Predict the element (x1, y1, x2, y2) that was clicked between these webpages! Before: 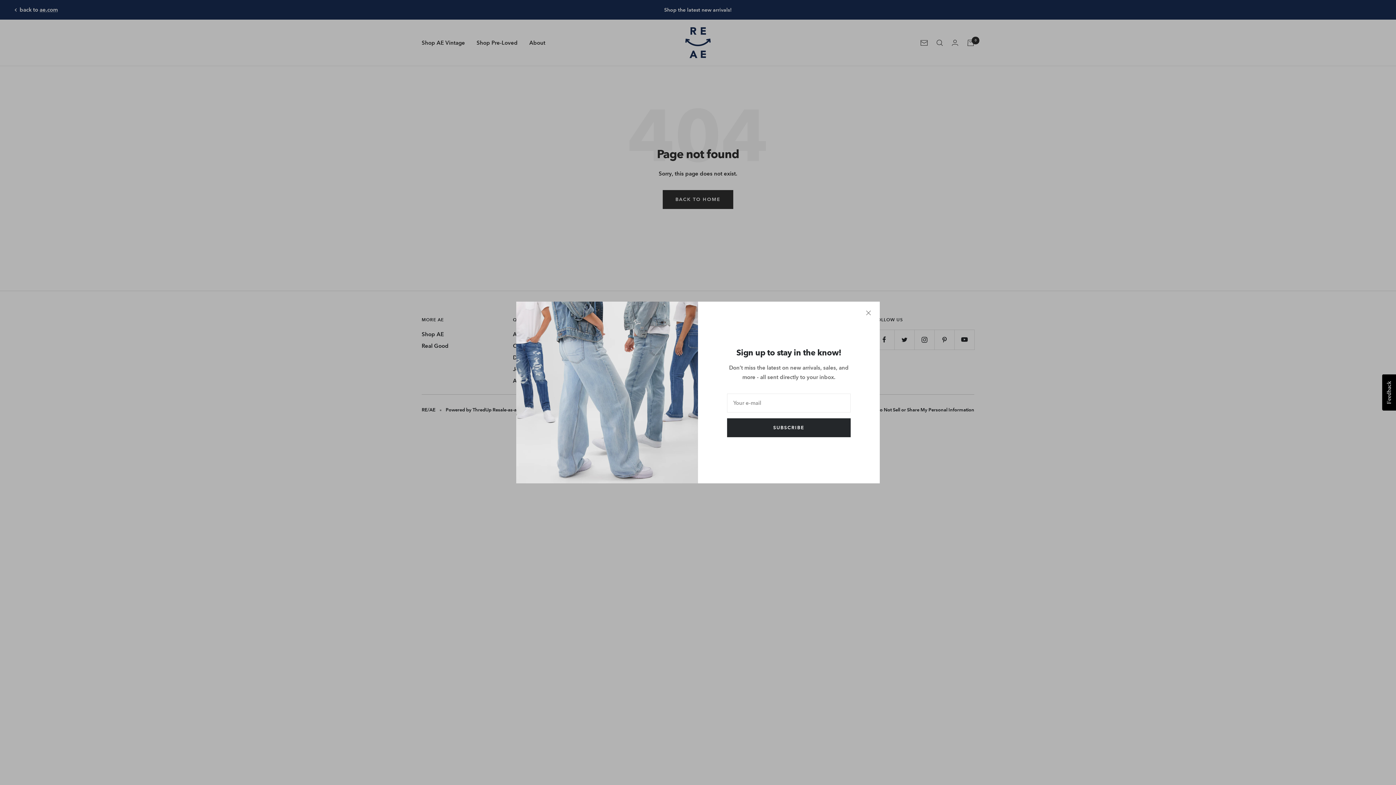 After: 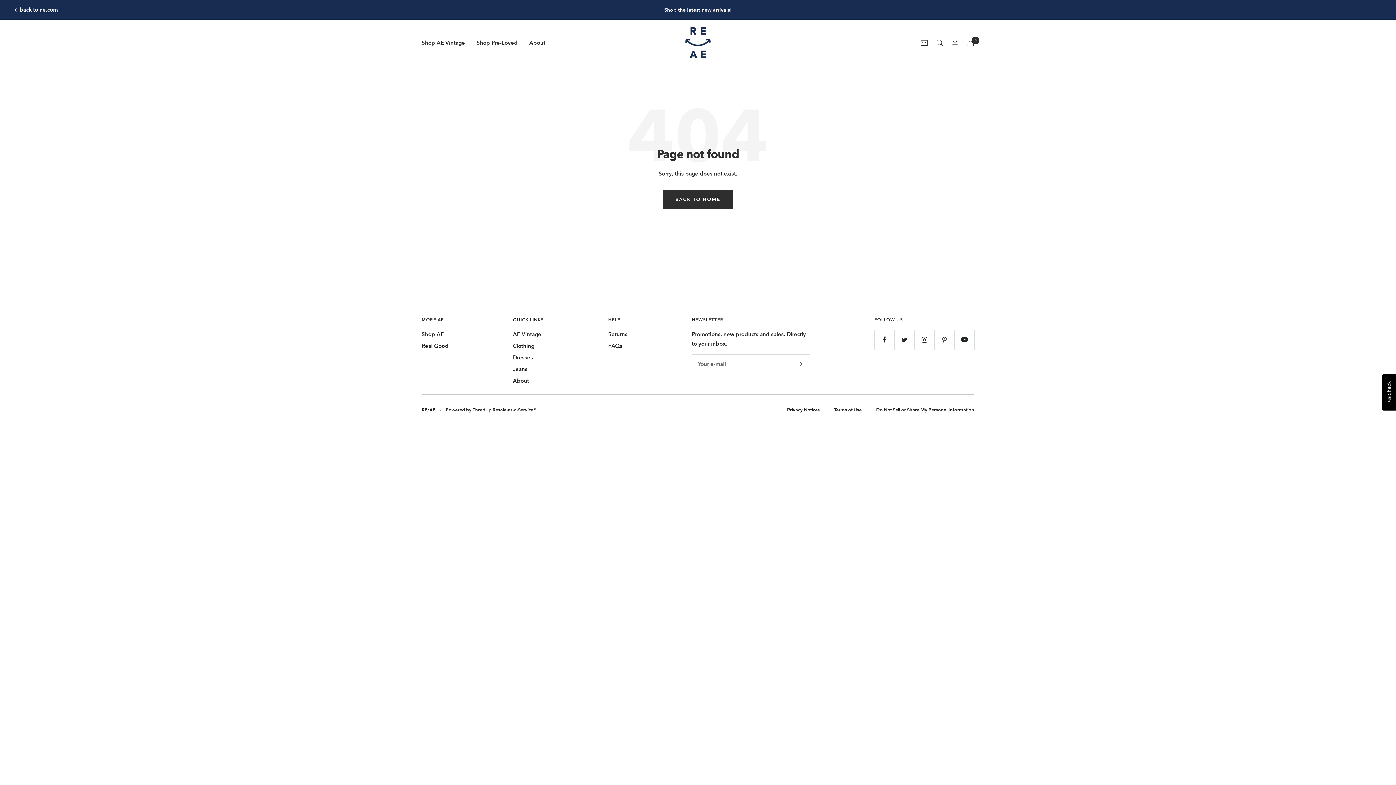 Action: bbox: (866, 310, 871, 315)